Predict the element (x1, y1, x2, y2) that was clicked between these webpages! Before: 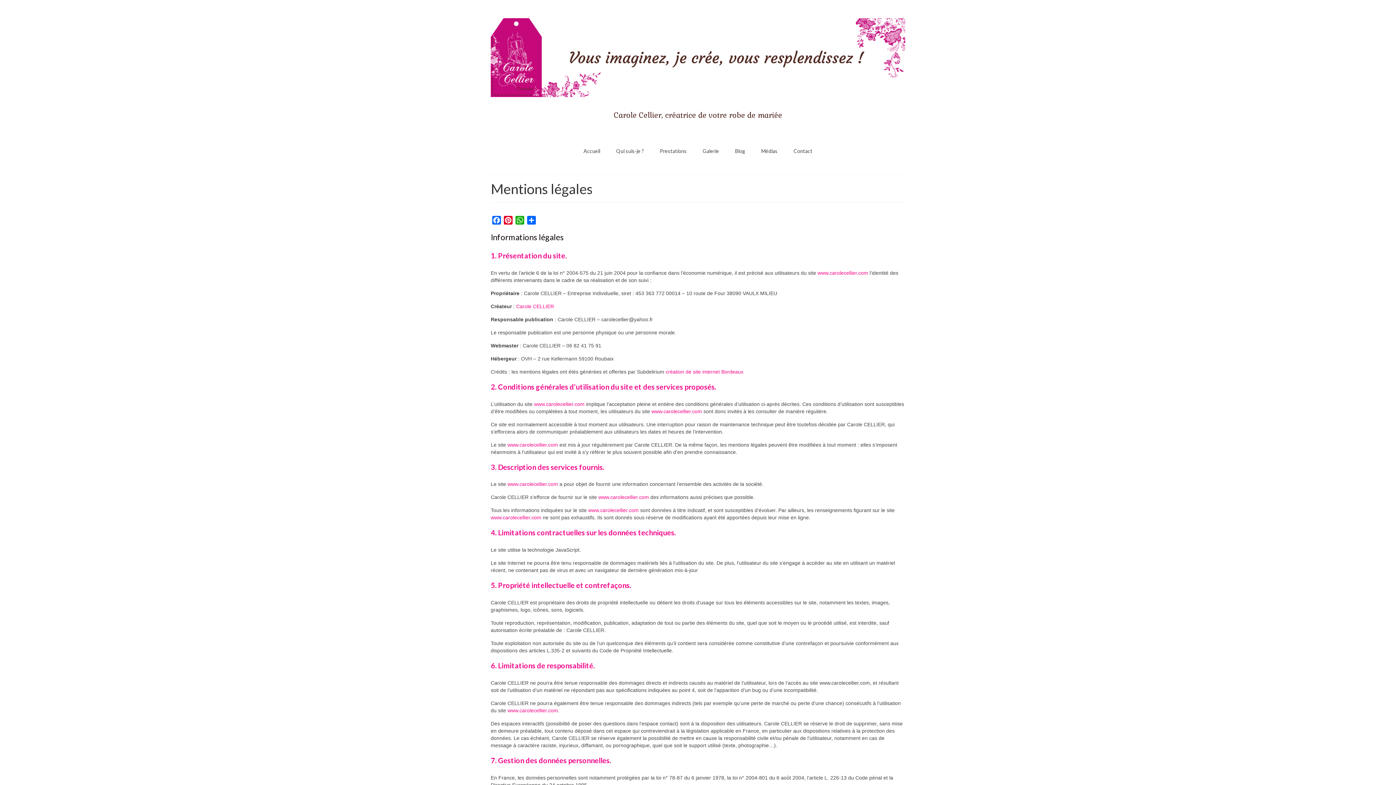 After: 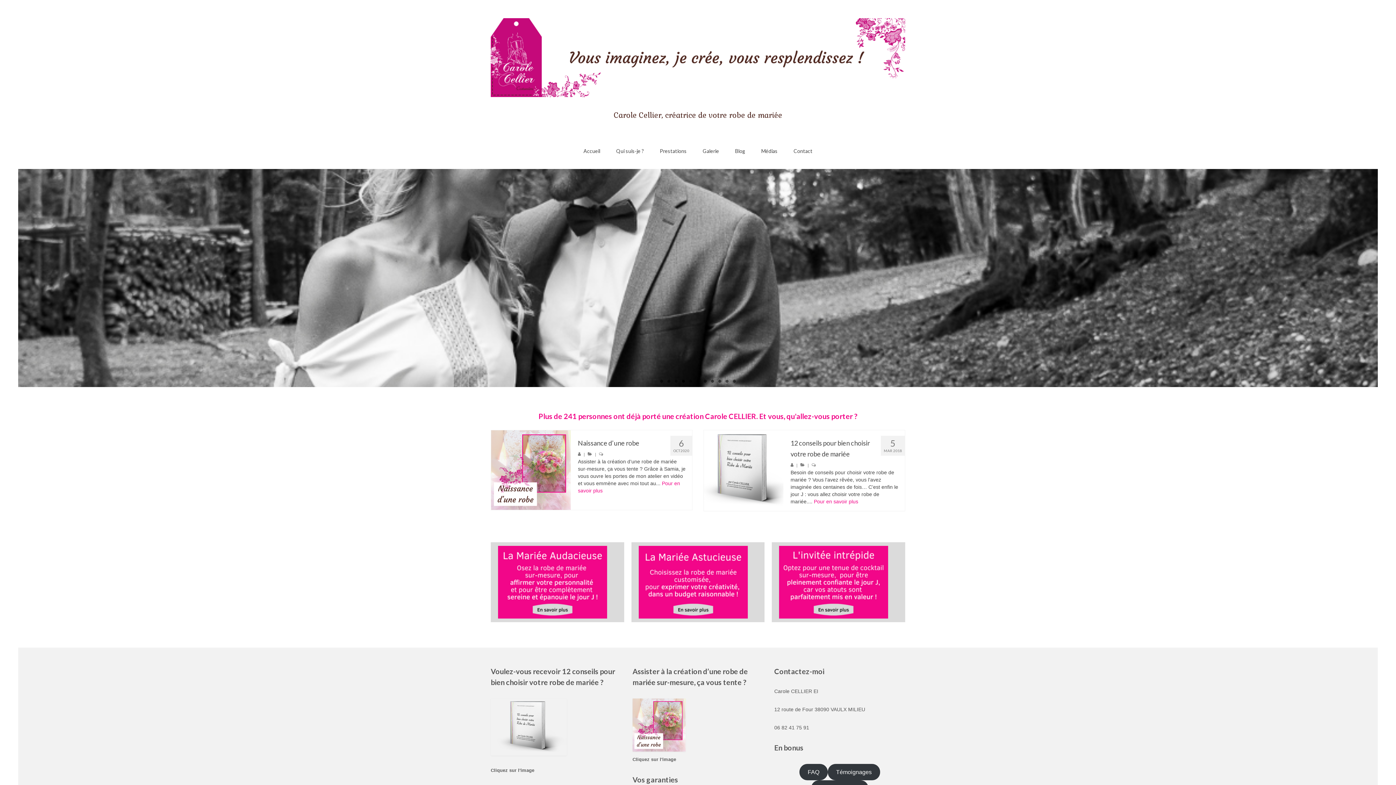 Action: bbox: (598, 494, 649, 500) label: www.carolecellier.com